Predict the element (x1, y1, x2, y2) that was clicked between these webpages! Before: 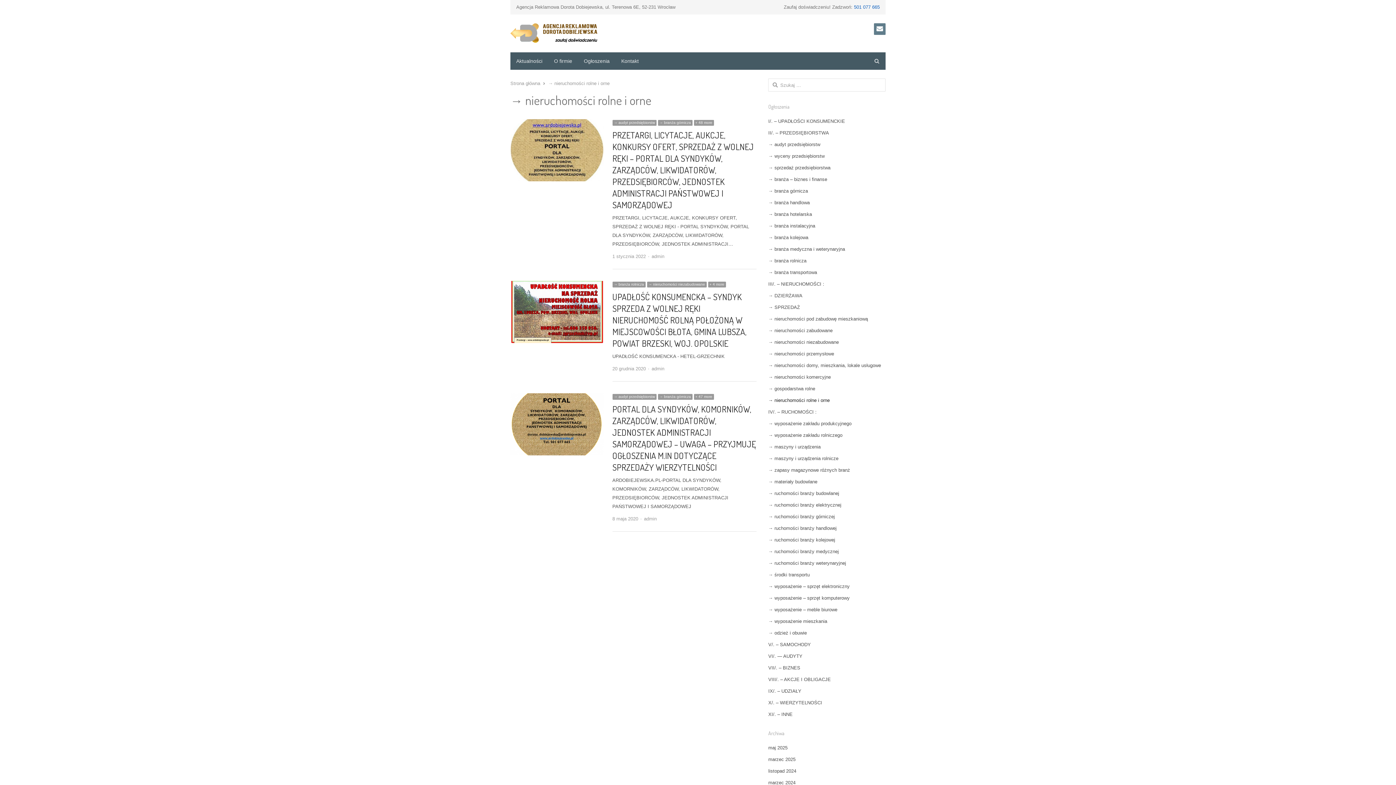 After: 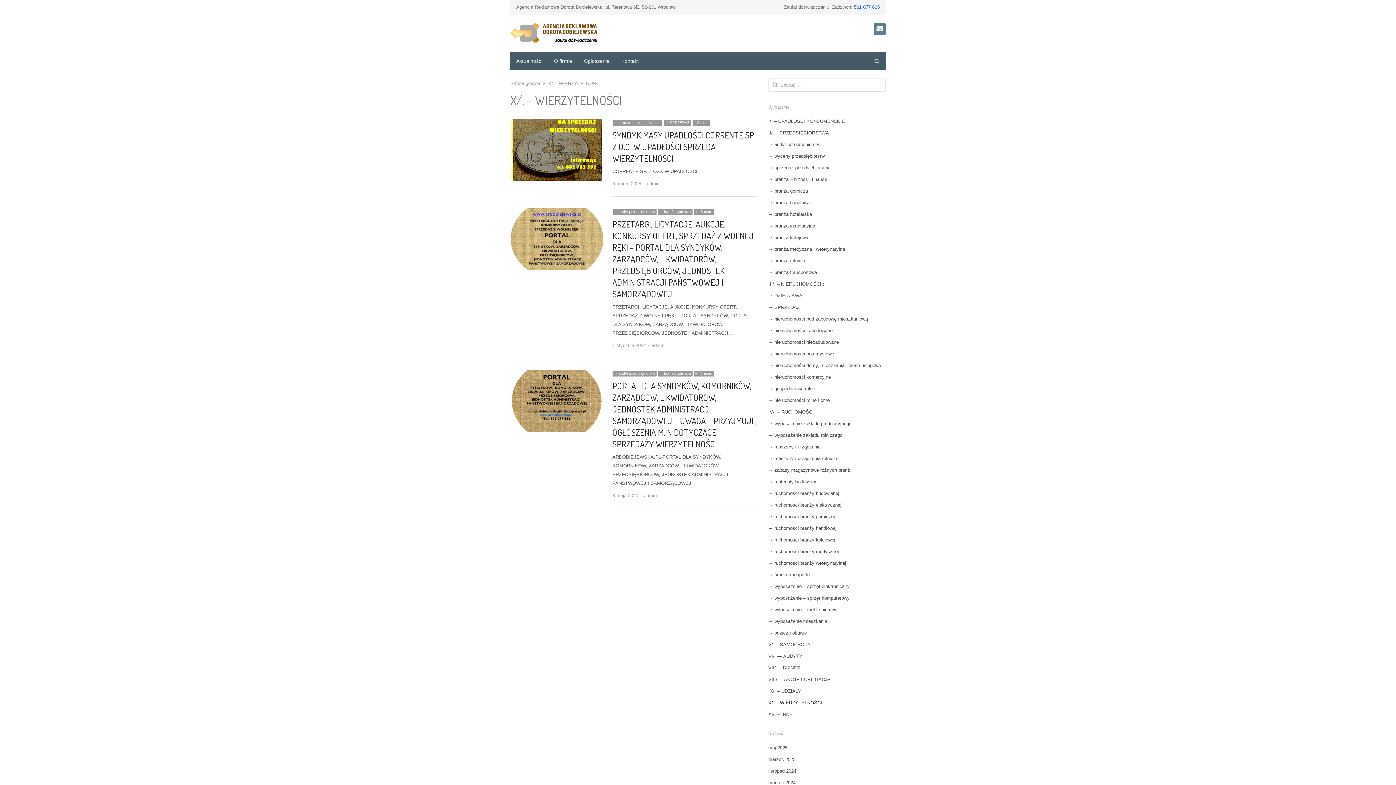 Action: bbox: (768, 700, 822, 705) label: X/. – WIERZYTELNOŚCI